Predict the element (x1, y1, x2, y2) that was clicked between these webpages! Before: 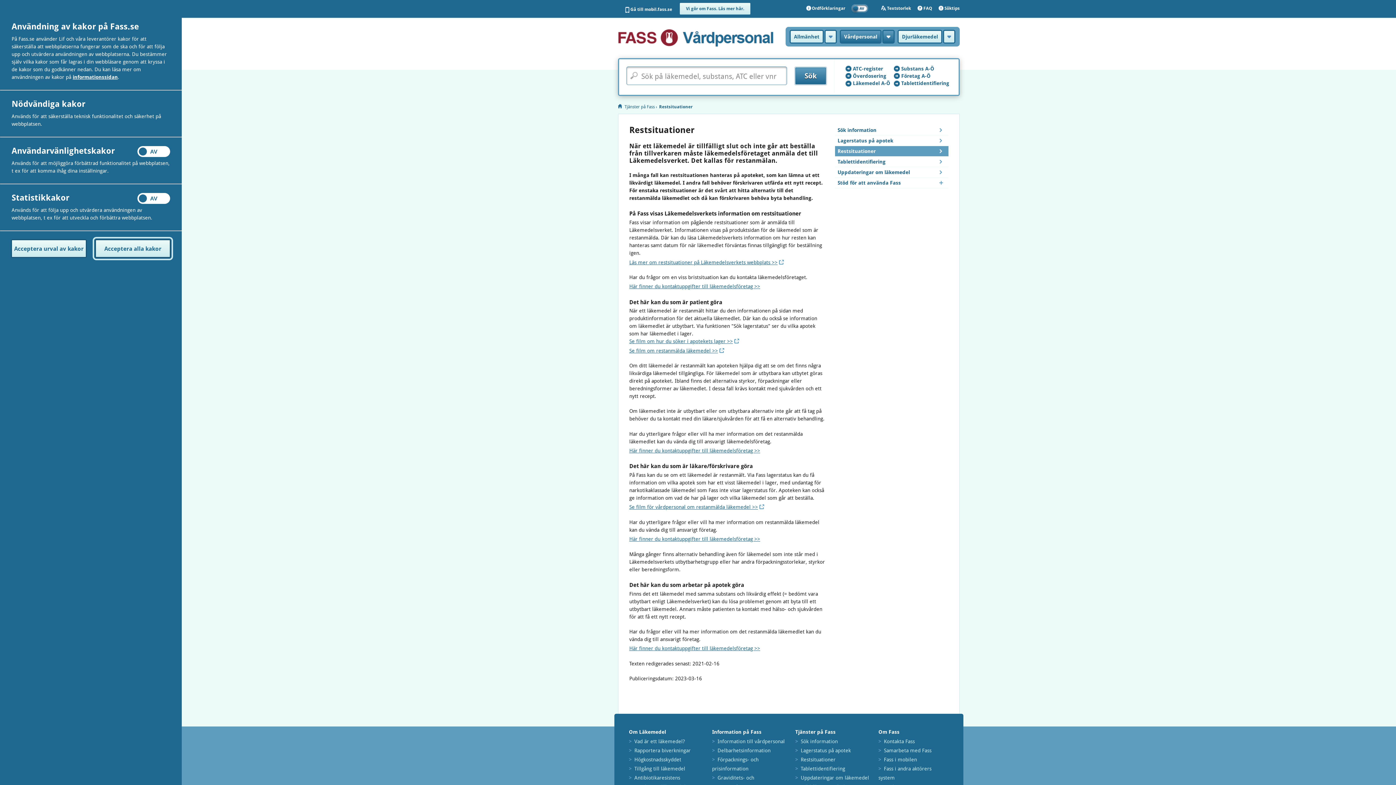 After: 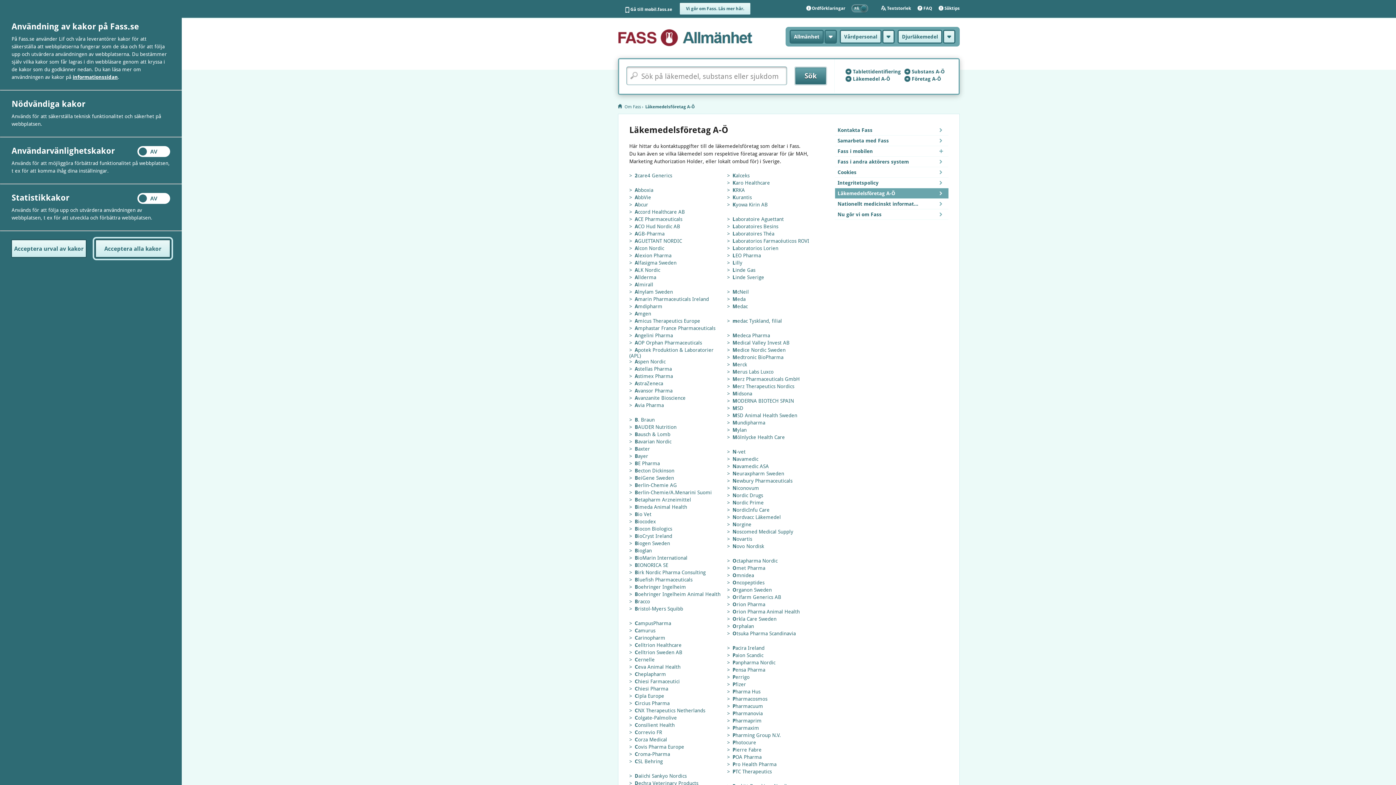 Action: bbox: (629, 283, 760, 289) label: Här finner du kontaktuppgifter till läkemedelsföretag >>